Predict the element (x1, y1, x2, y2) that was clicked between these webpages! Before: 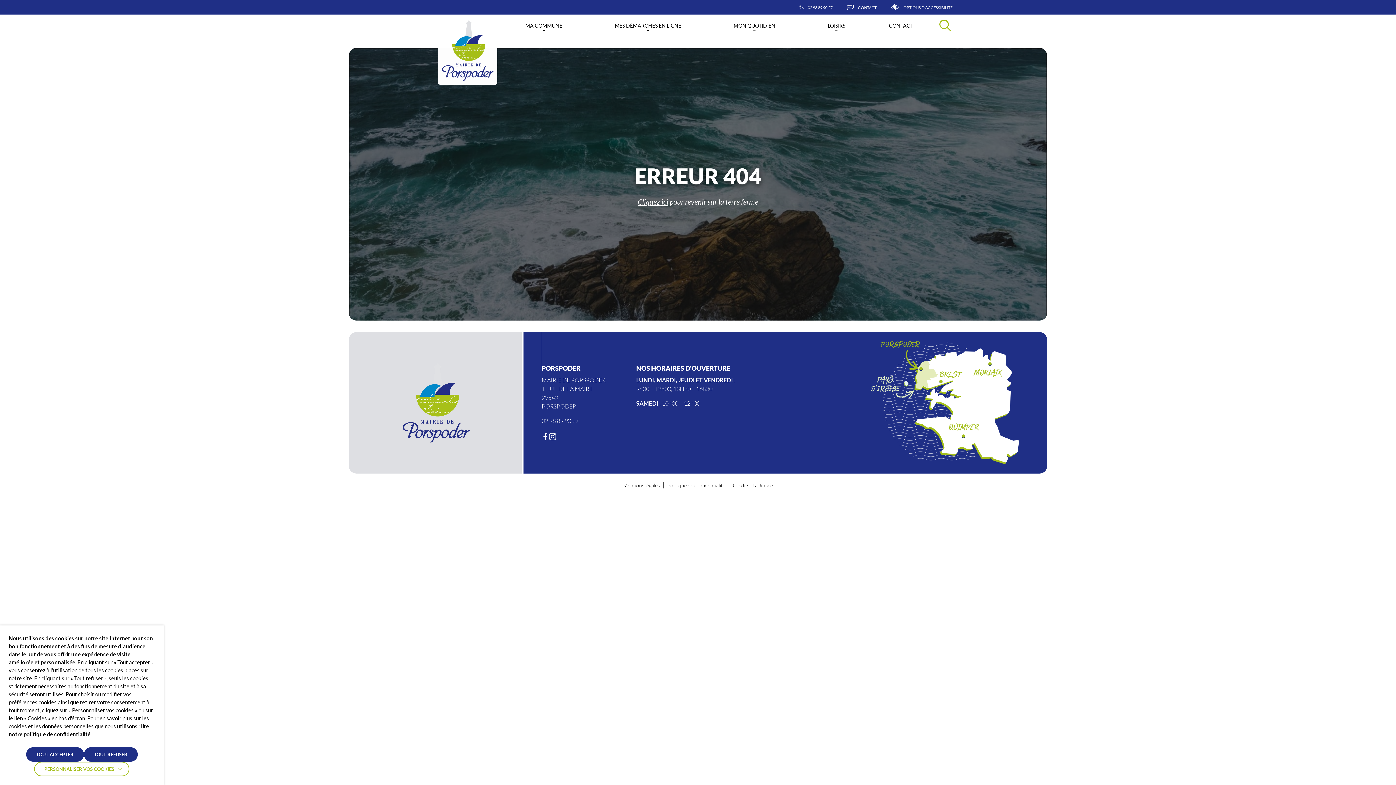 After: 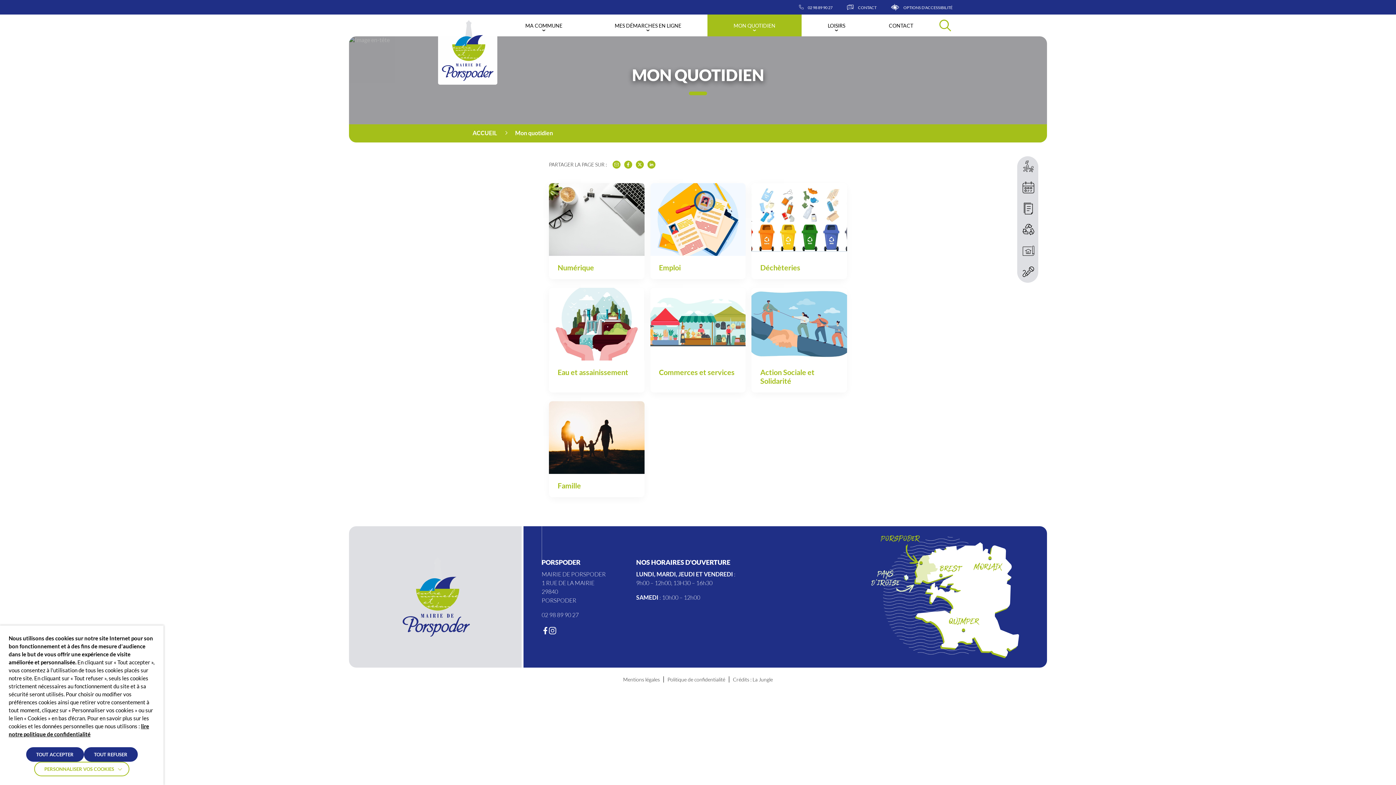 Action: bbox: (722, 14, 787, 36) label: MON QUOTIDIEN